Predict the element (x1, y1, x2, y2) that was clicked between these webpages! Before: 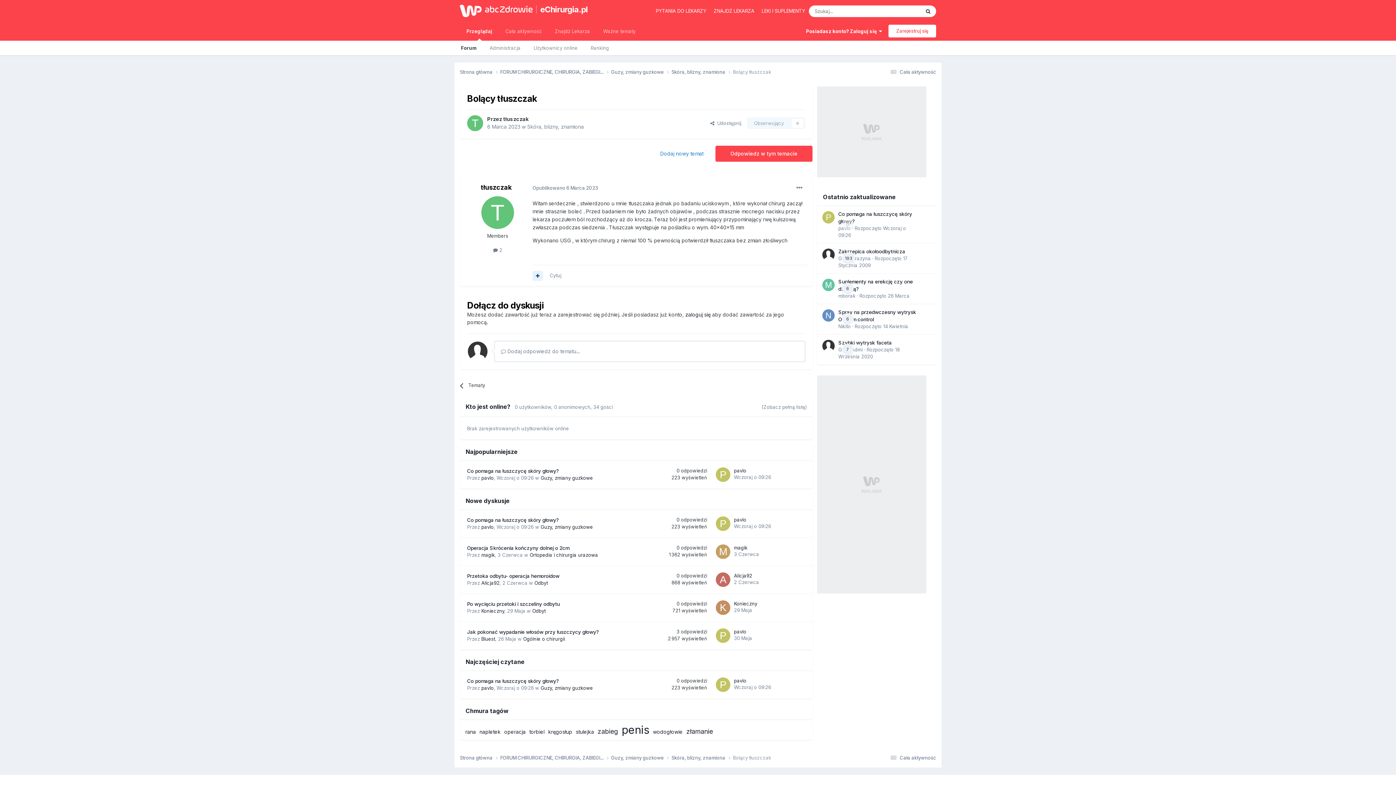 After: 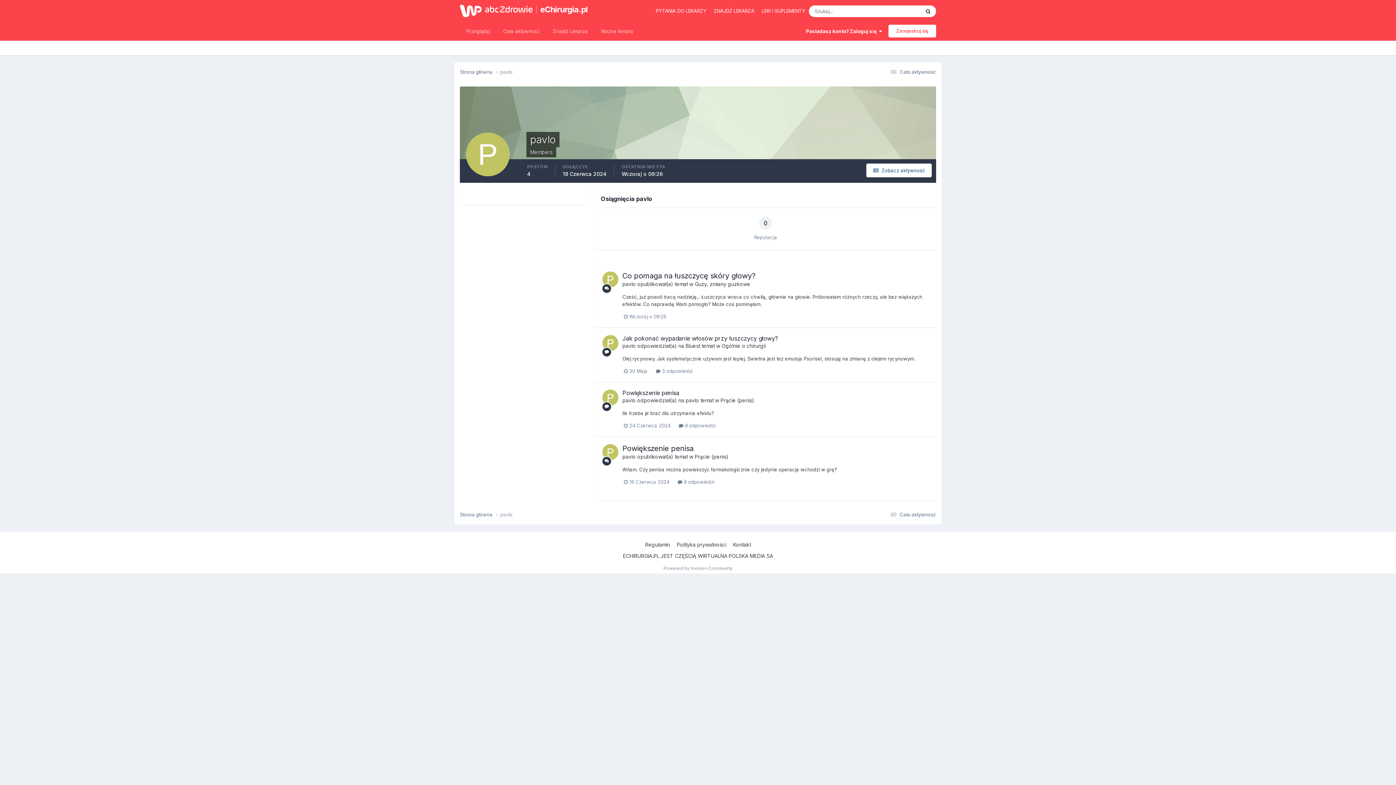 Action: label: pavlo bbox: (481, 685, 493, 691)